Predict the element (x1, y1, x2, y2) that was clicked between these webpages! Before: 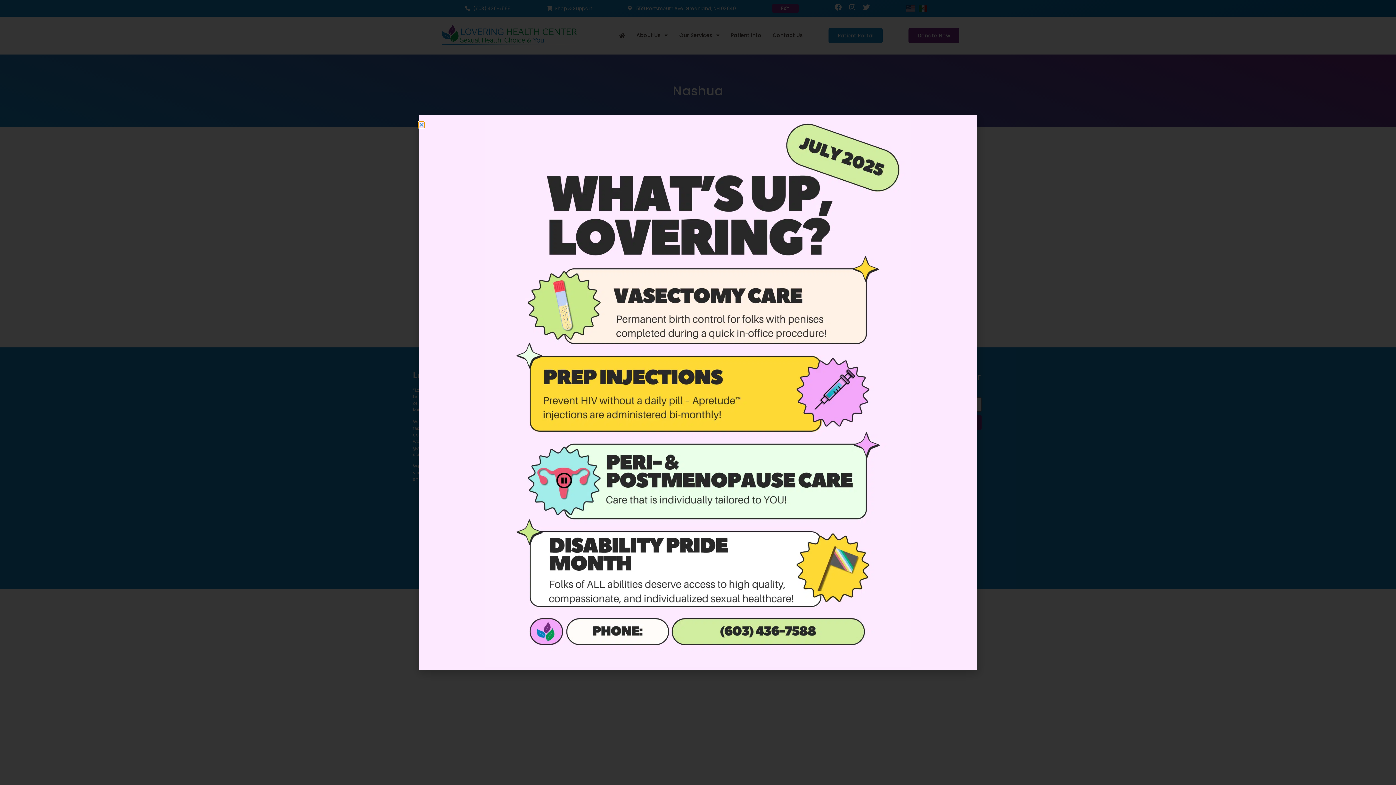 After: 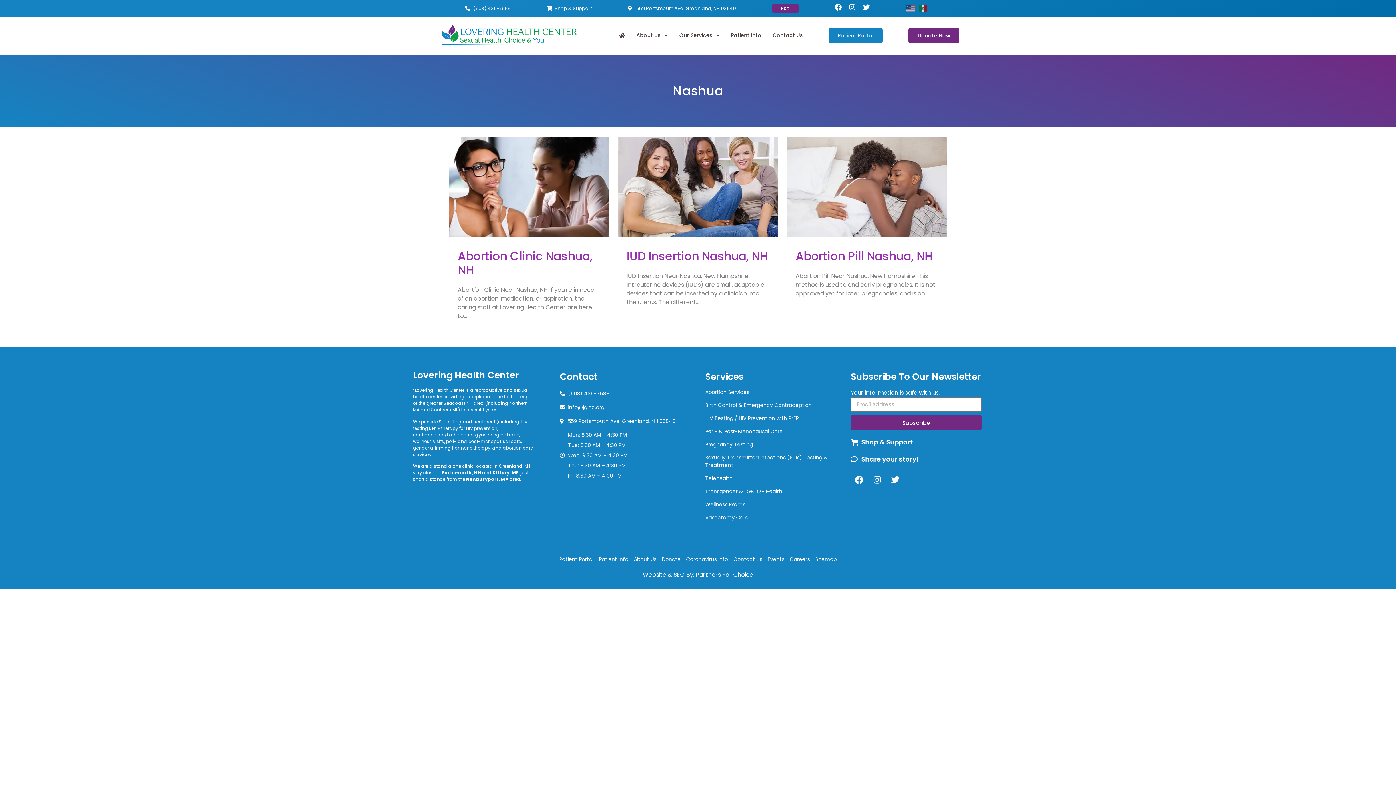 Action: bbox: (418, 122, 424, 127) label: Close